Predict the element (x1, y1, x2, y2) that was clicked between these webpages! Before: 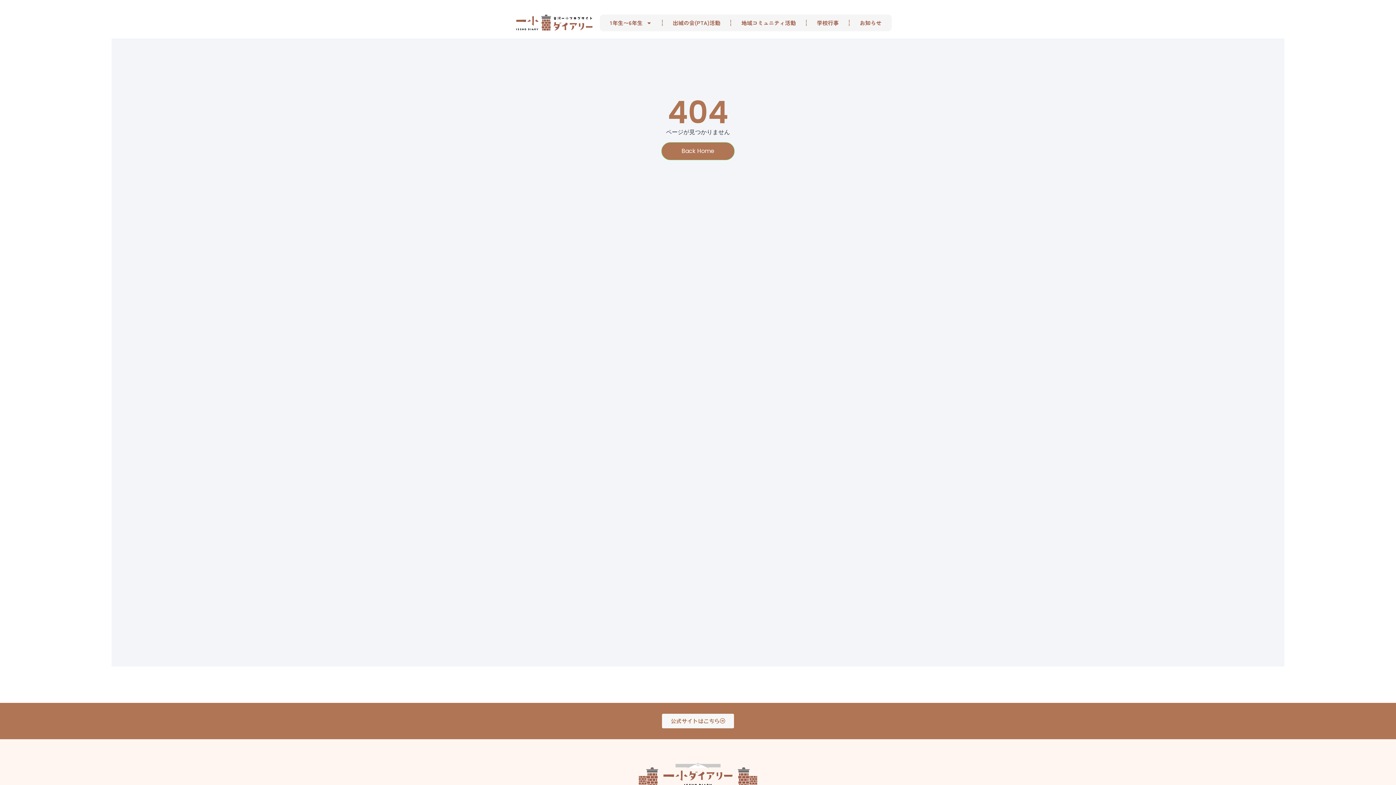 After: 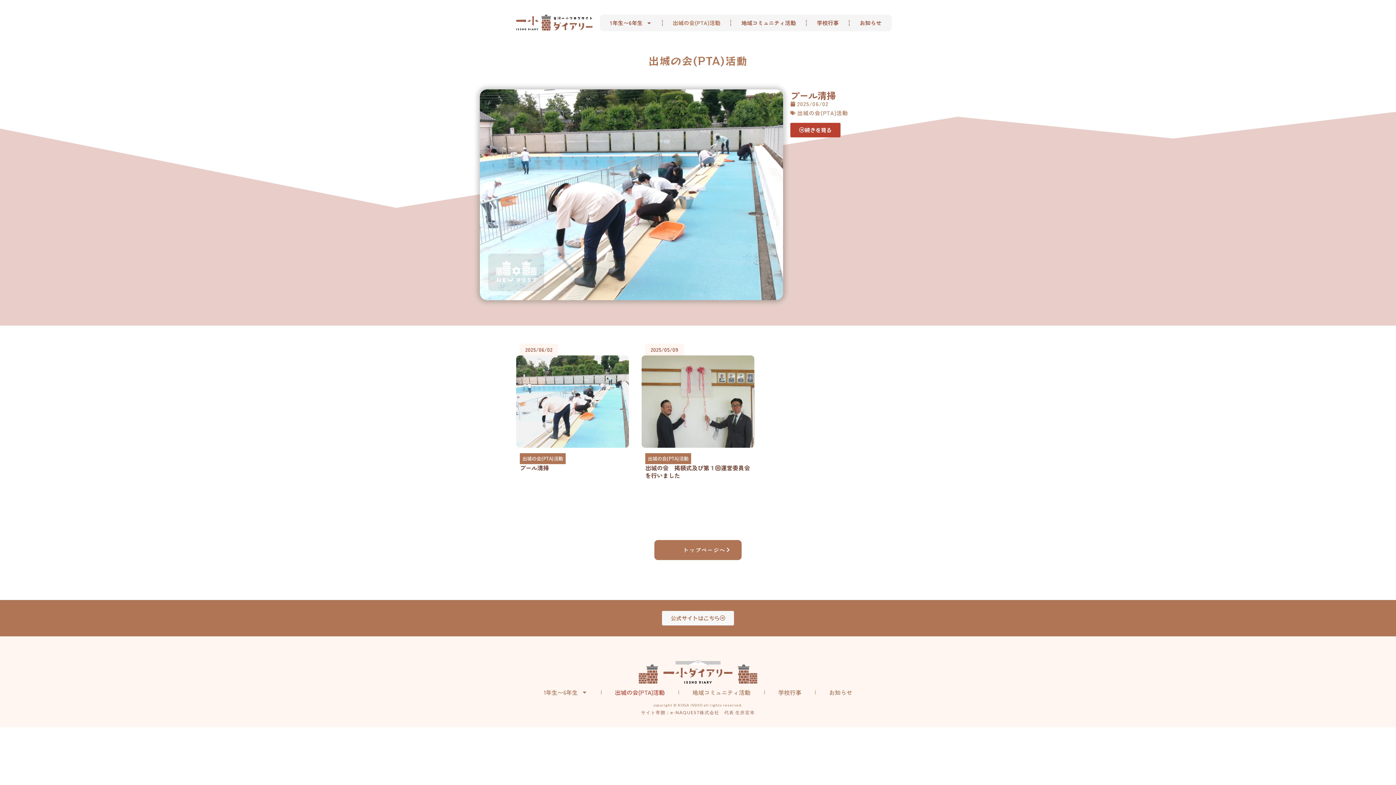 Action: label: 出城の会(PTA)活動 bbox: (662, 14, 730, 31)